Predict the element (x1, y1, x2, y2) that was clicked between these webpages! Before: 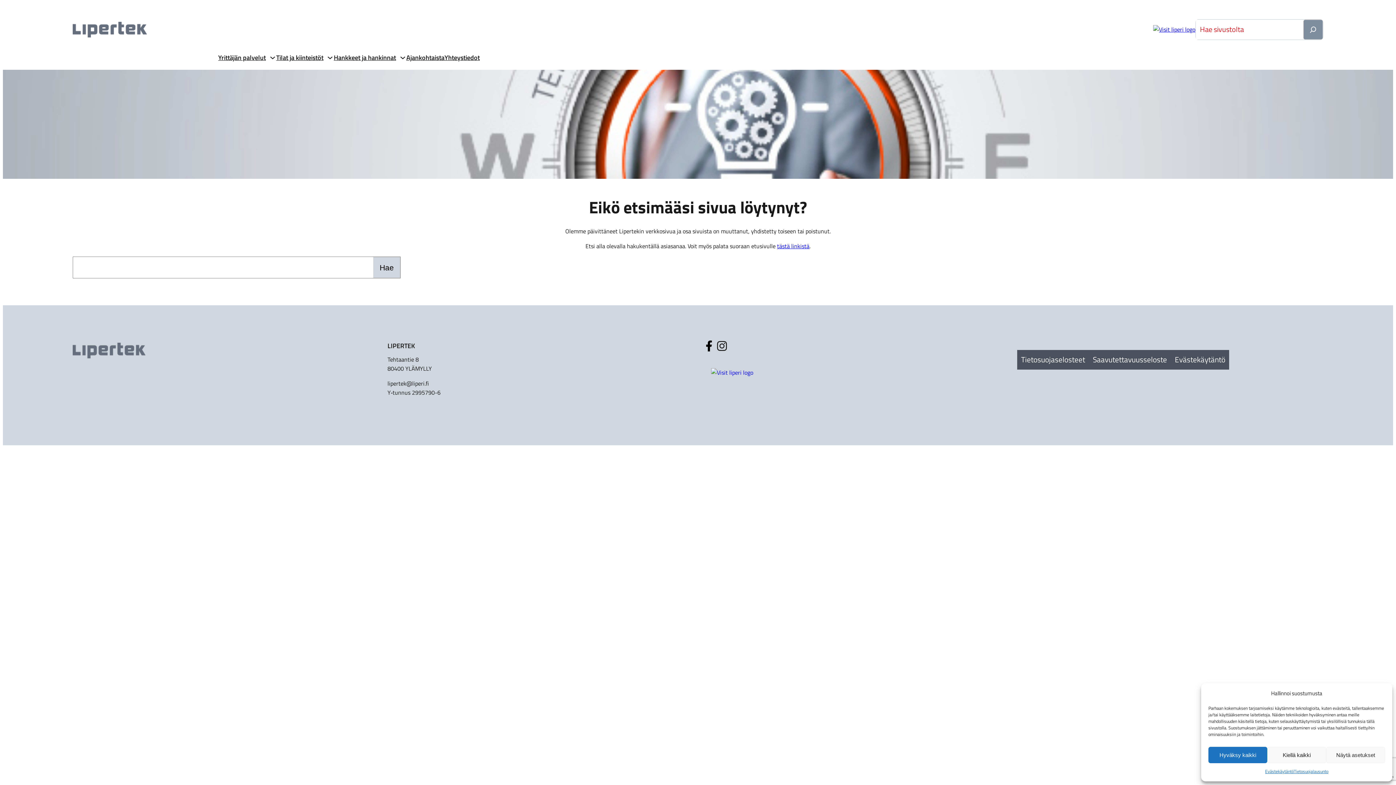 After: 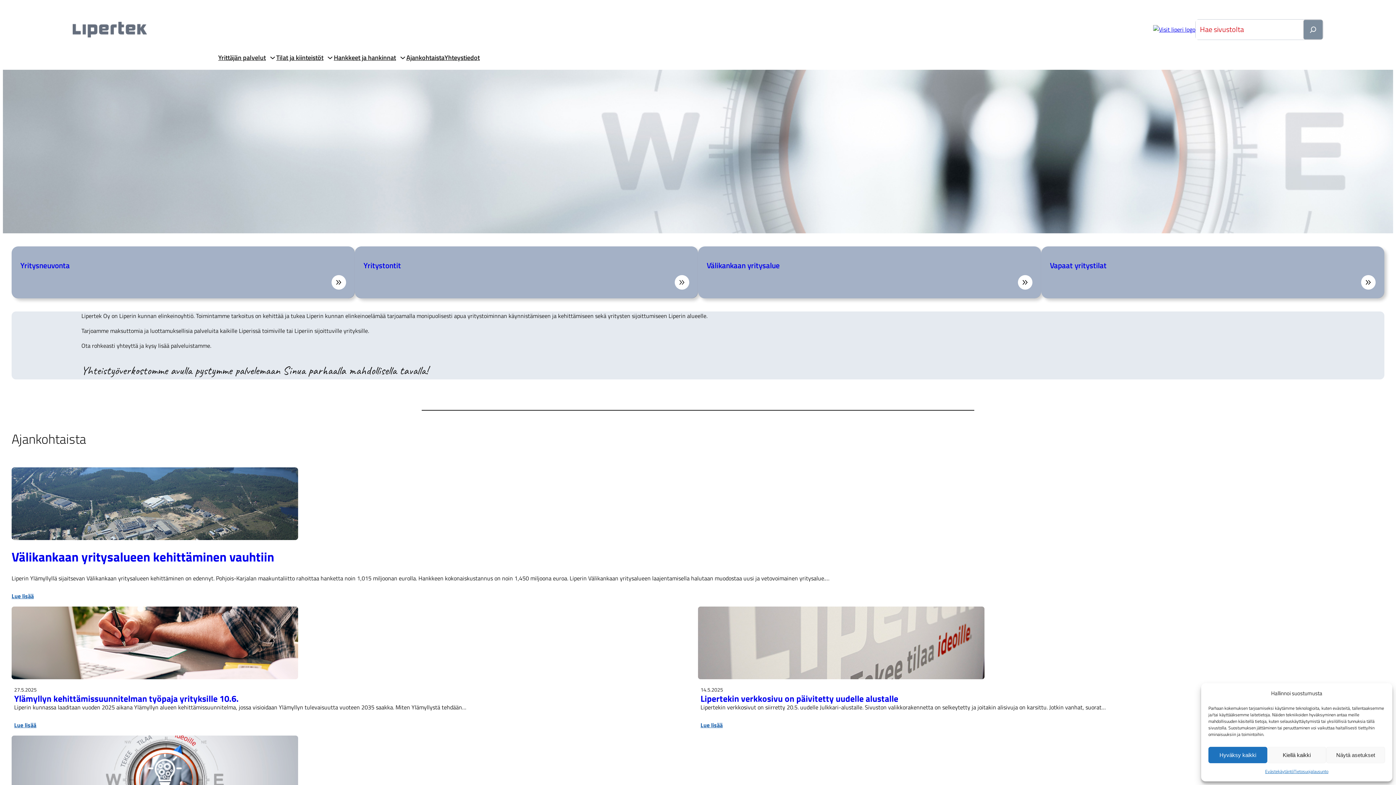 Action: label: tästä linkistä bbox: (777, 241, 809, 250)